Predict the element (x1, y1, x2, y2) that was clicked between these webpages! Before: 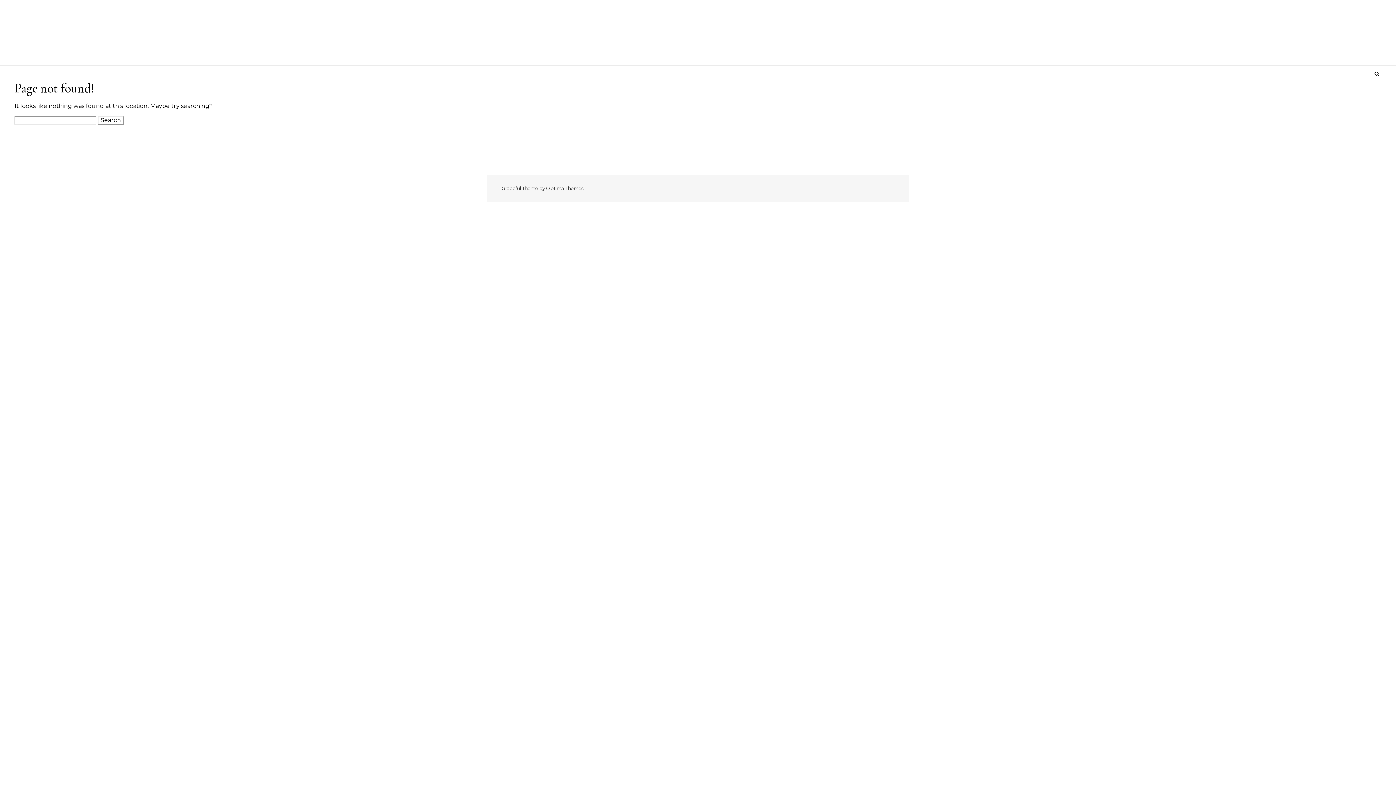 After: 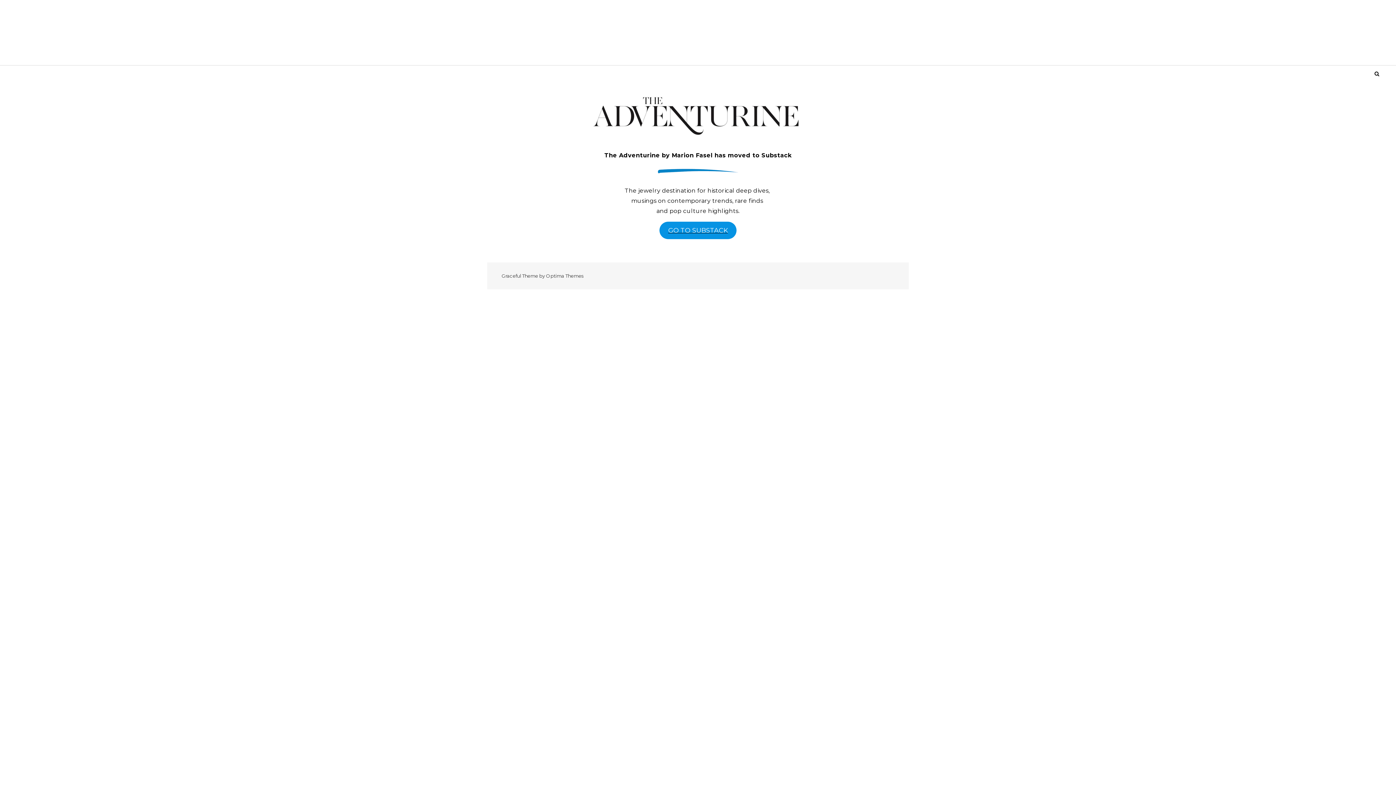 Action: bbox: (695, 26, 701, 32)